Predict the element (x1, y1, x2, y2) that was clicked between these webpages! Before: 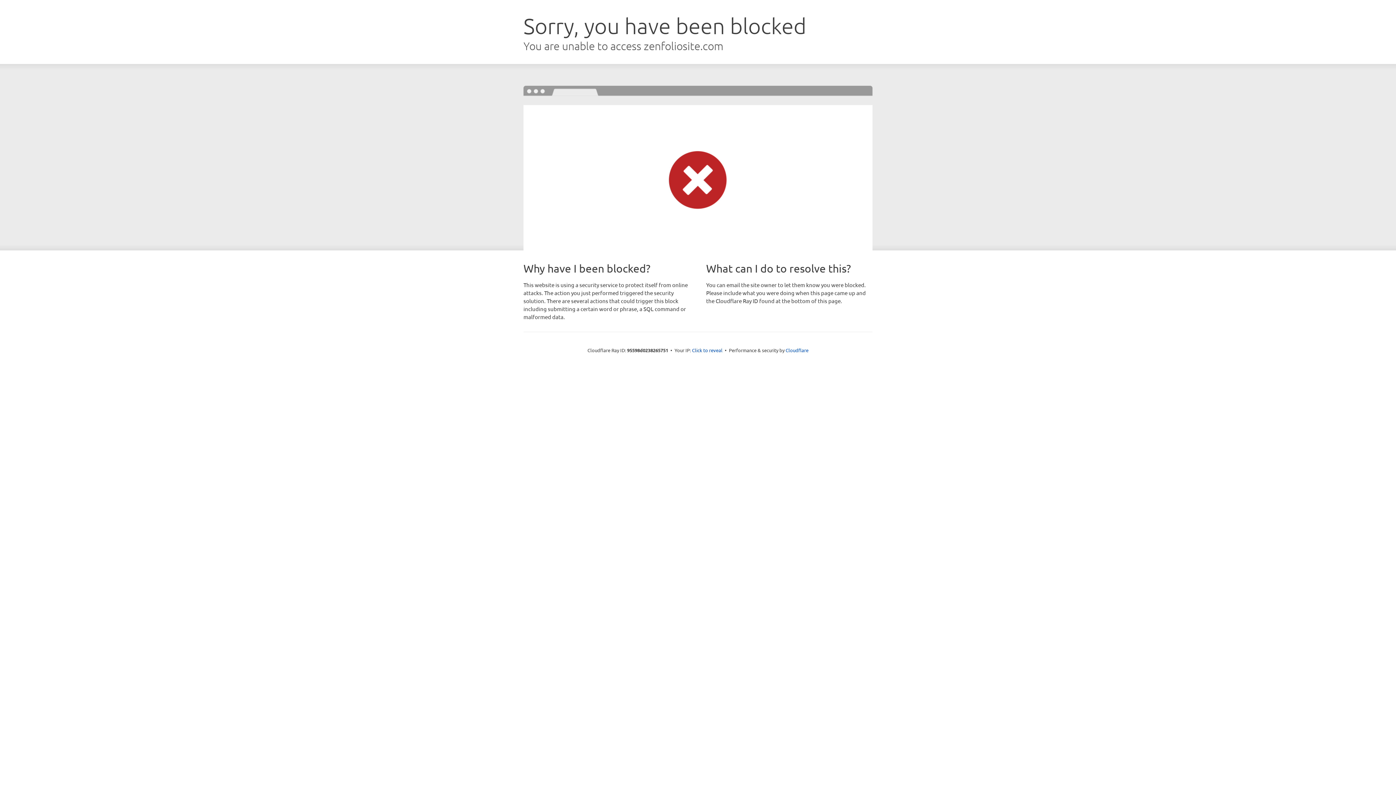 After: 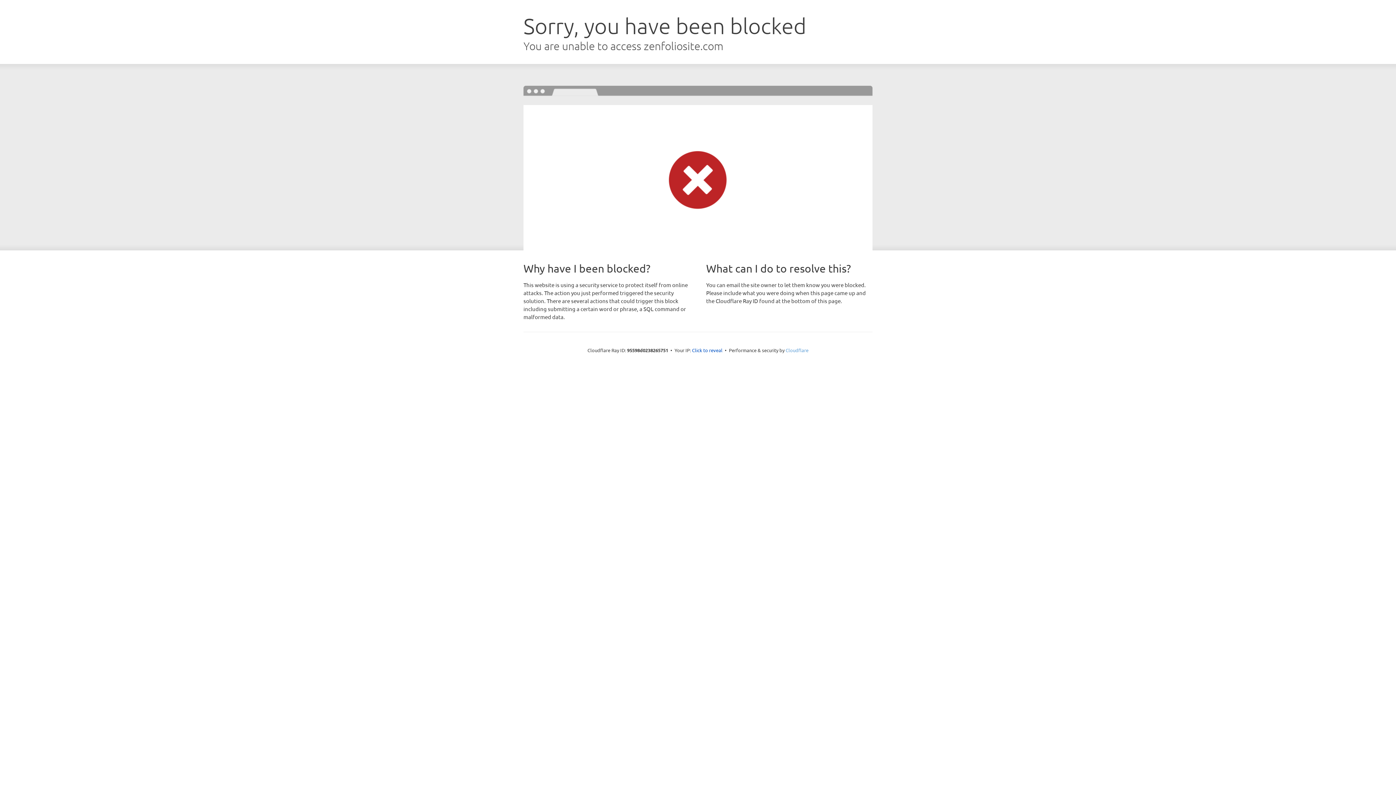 Action: bbox: (785, 347, 808, 353) label: Cloudflare